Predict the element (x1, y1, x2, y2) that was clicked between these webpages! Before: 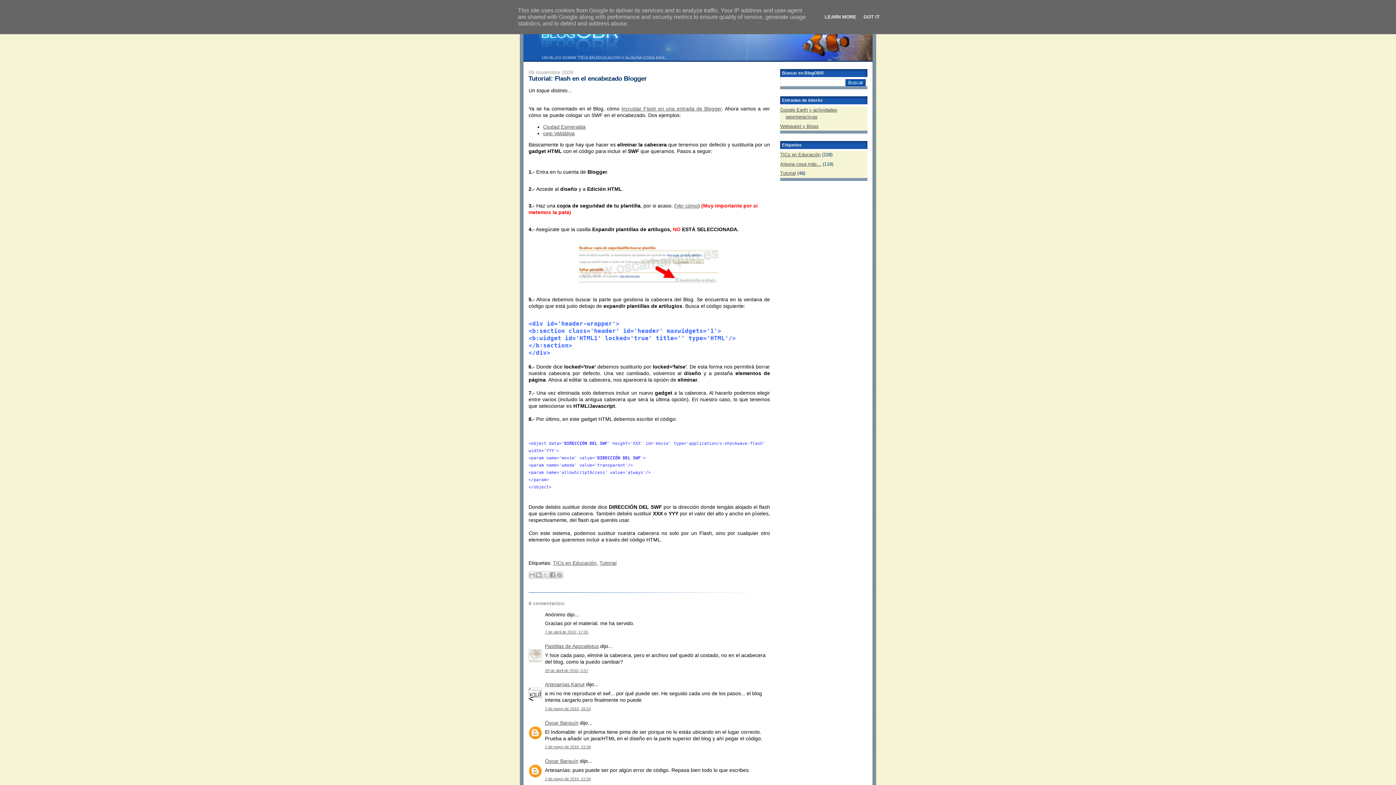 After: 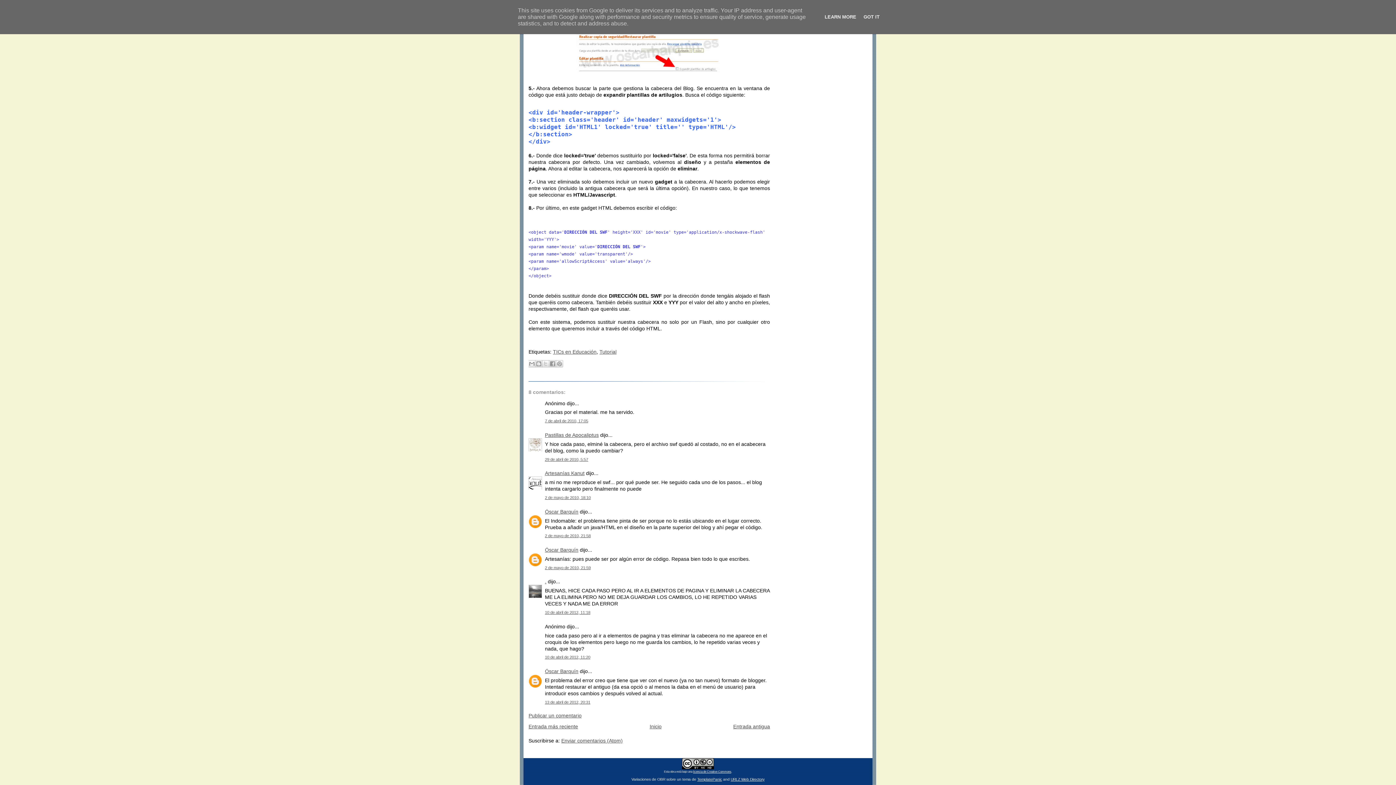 Action: bbox: (545, 776, 590, 781) label: 2 de mayo de 2010, 21:59